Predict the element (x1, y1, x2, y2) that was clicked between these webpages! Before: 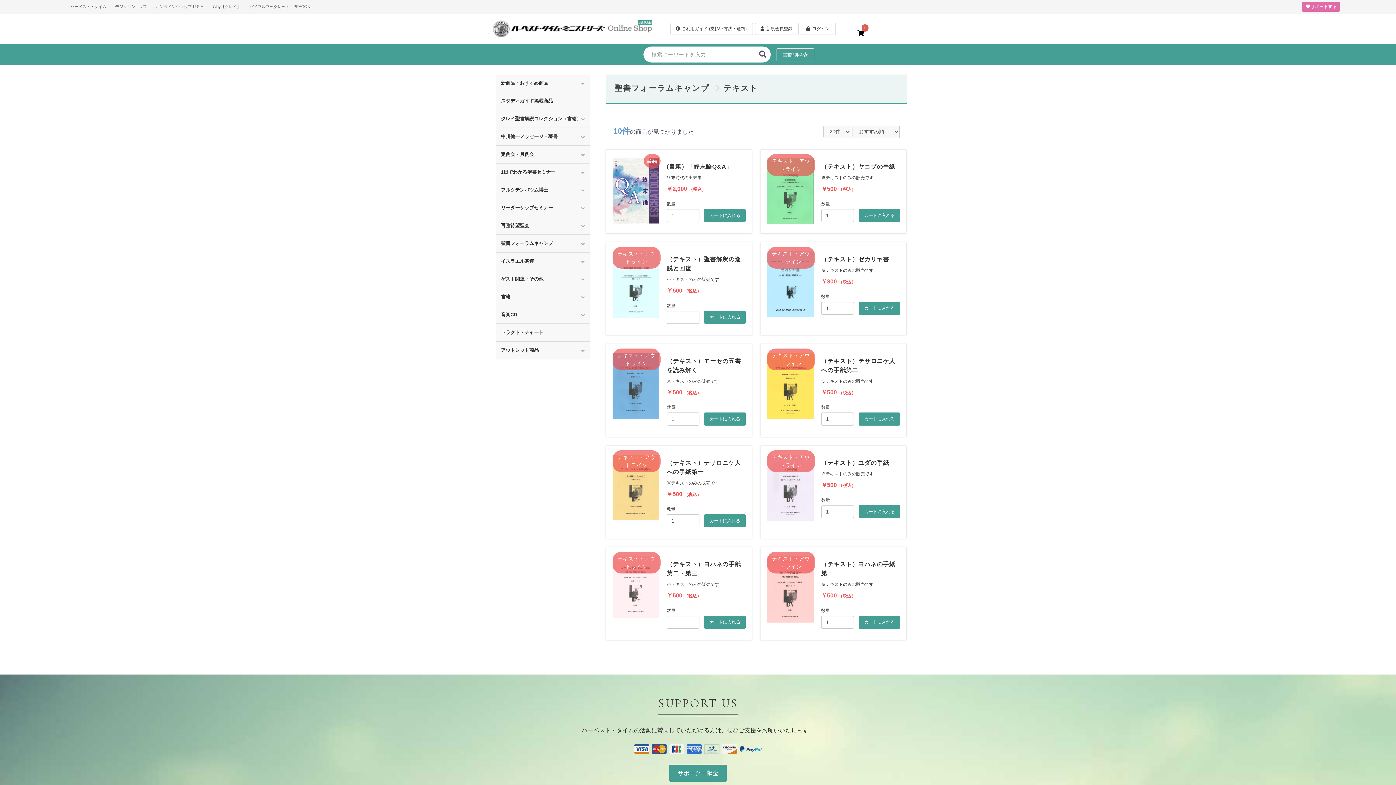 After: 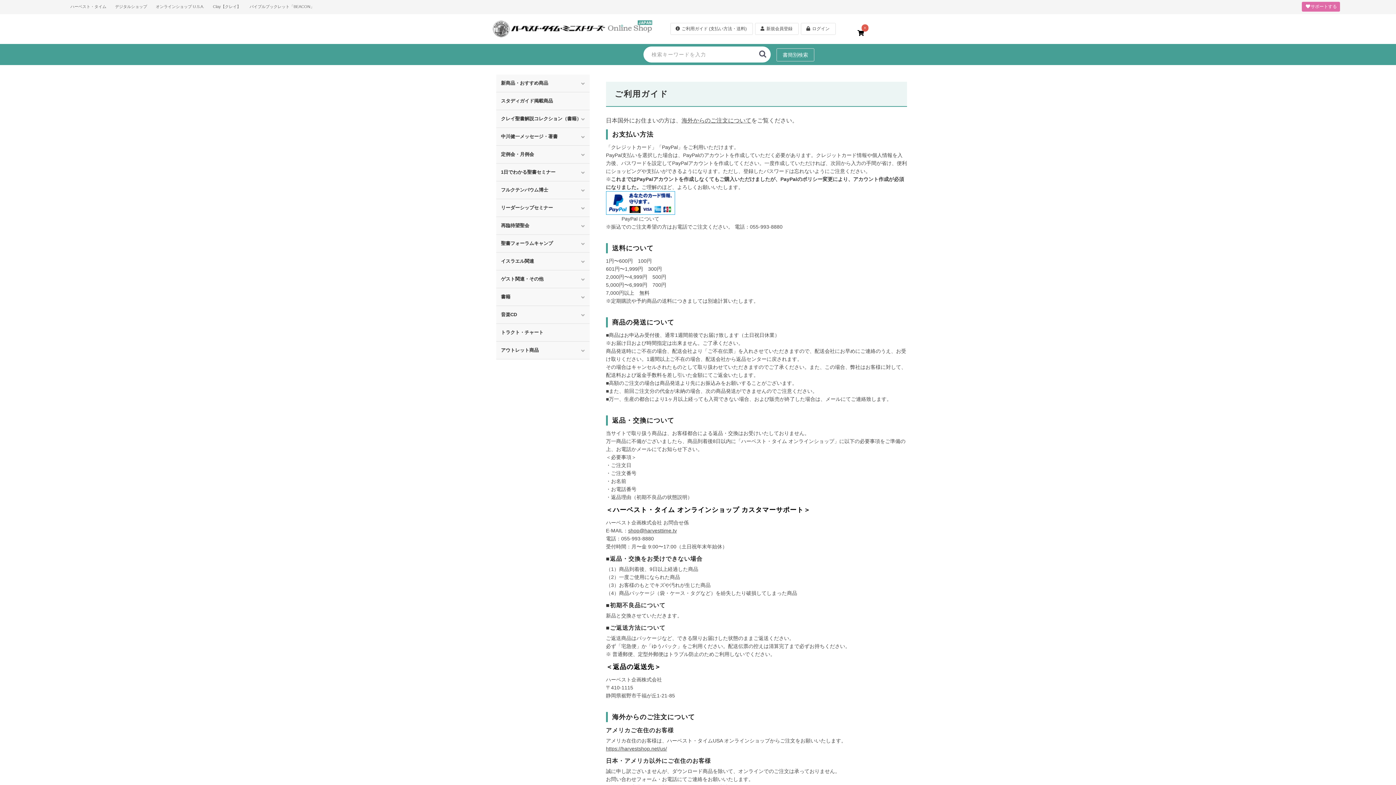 Action: label:  ご利用ガイド (支払い方法・送料) bbox: (670, 22, 753, 34)